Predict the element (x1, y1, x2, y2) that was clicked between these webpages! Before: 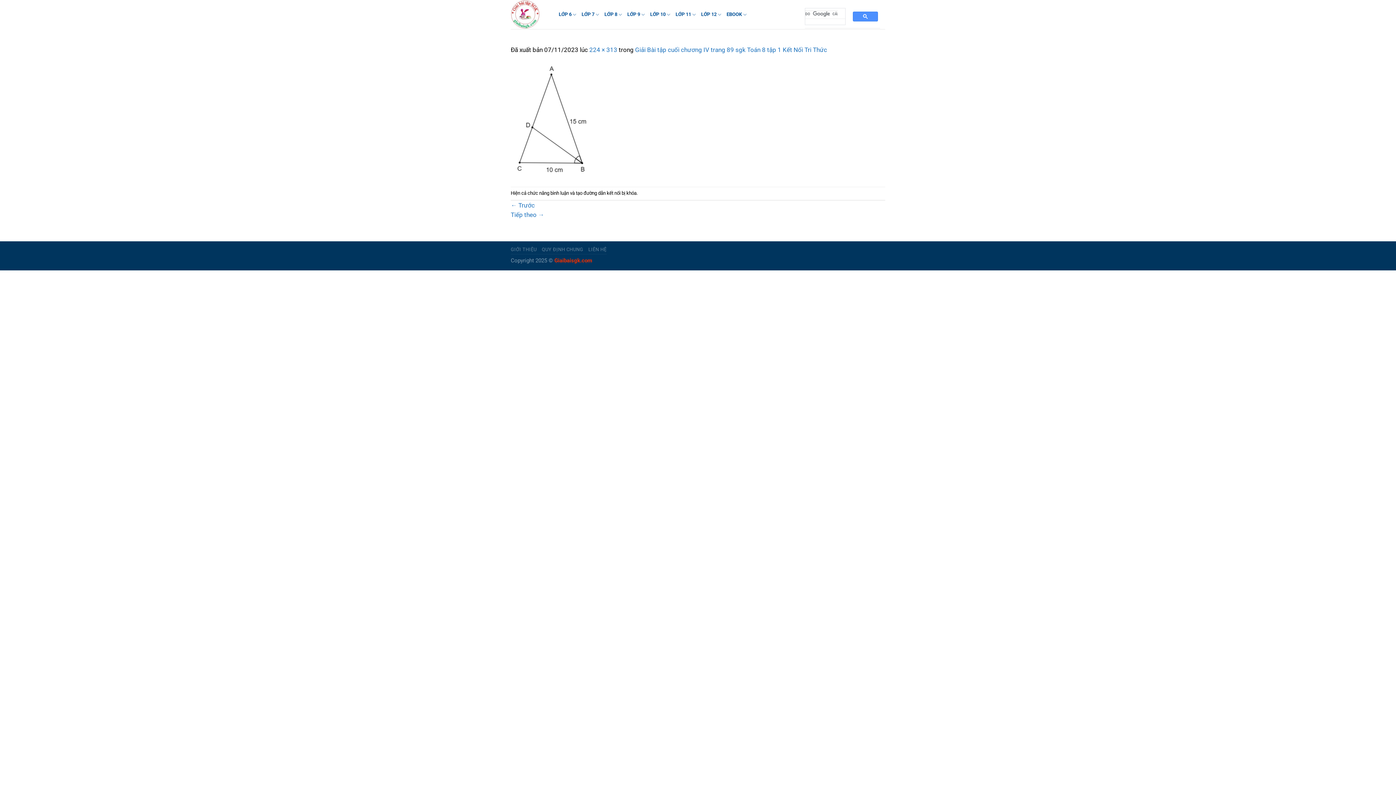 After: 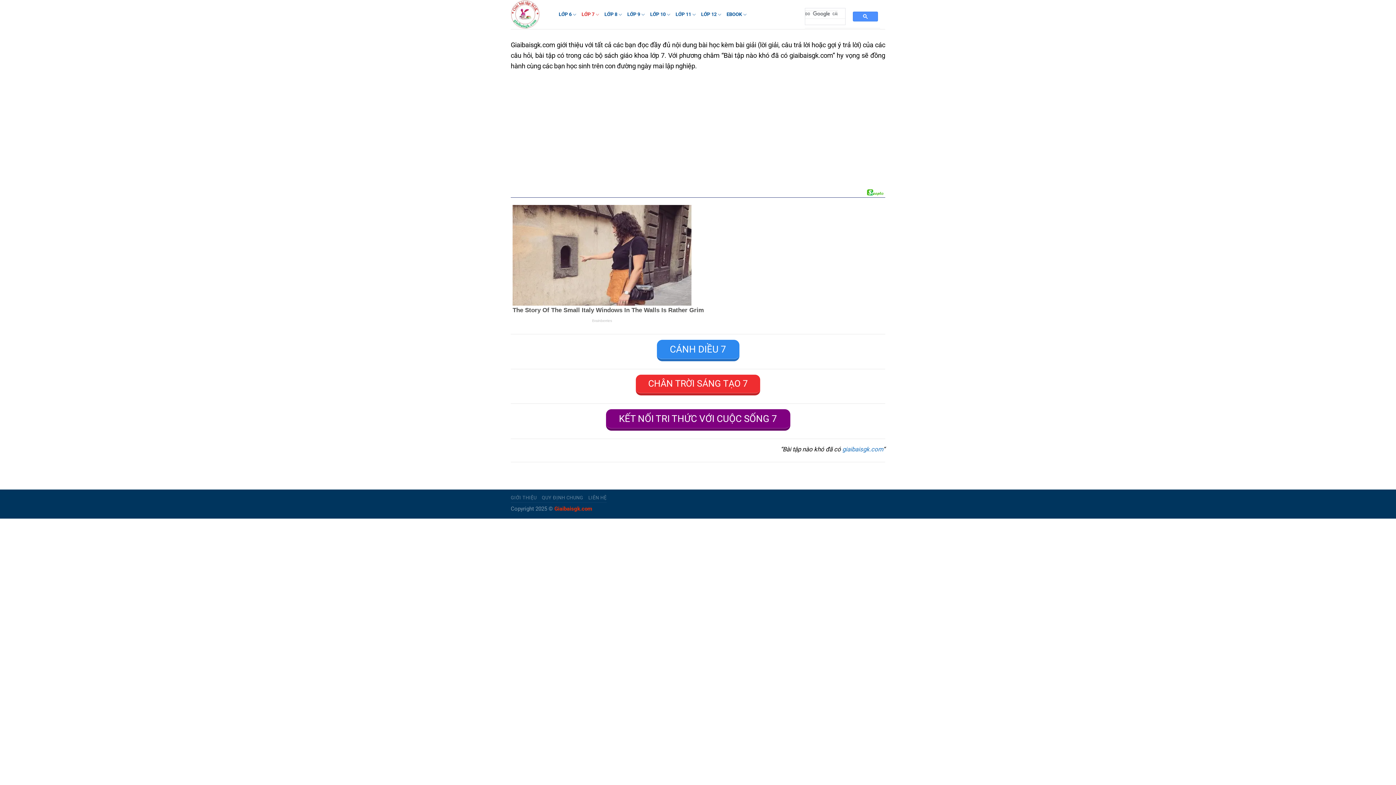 Action: label: LỚP 7 bbox: (581, 7, 599, 21)